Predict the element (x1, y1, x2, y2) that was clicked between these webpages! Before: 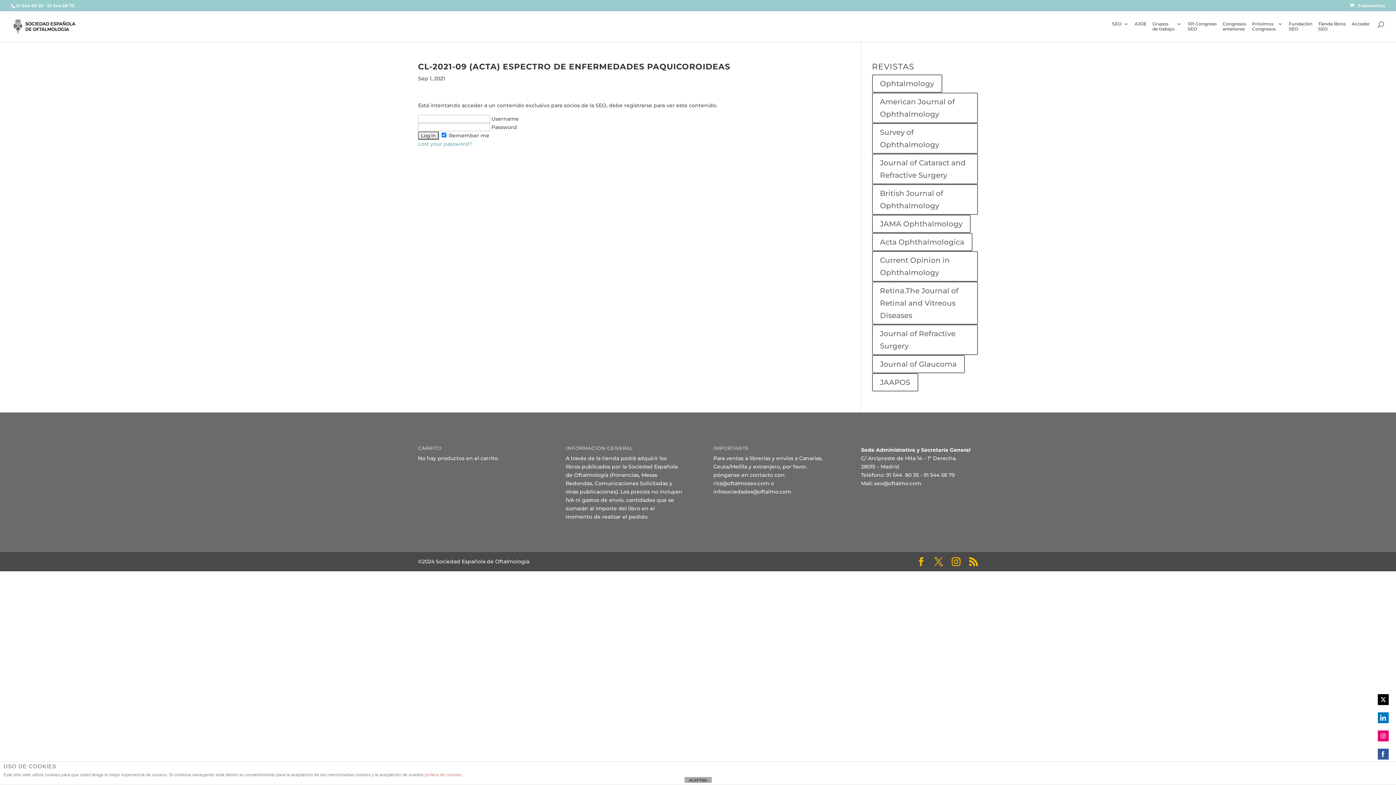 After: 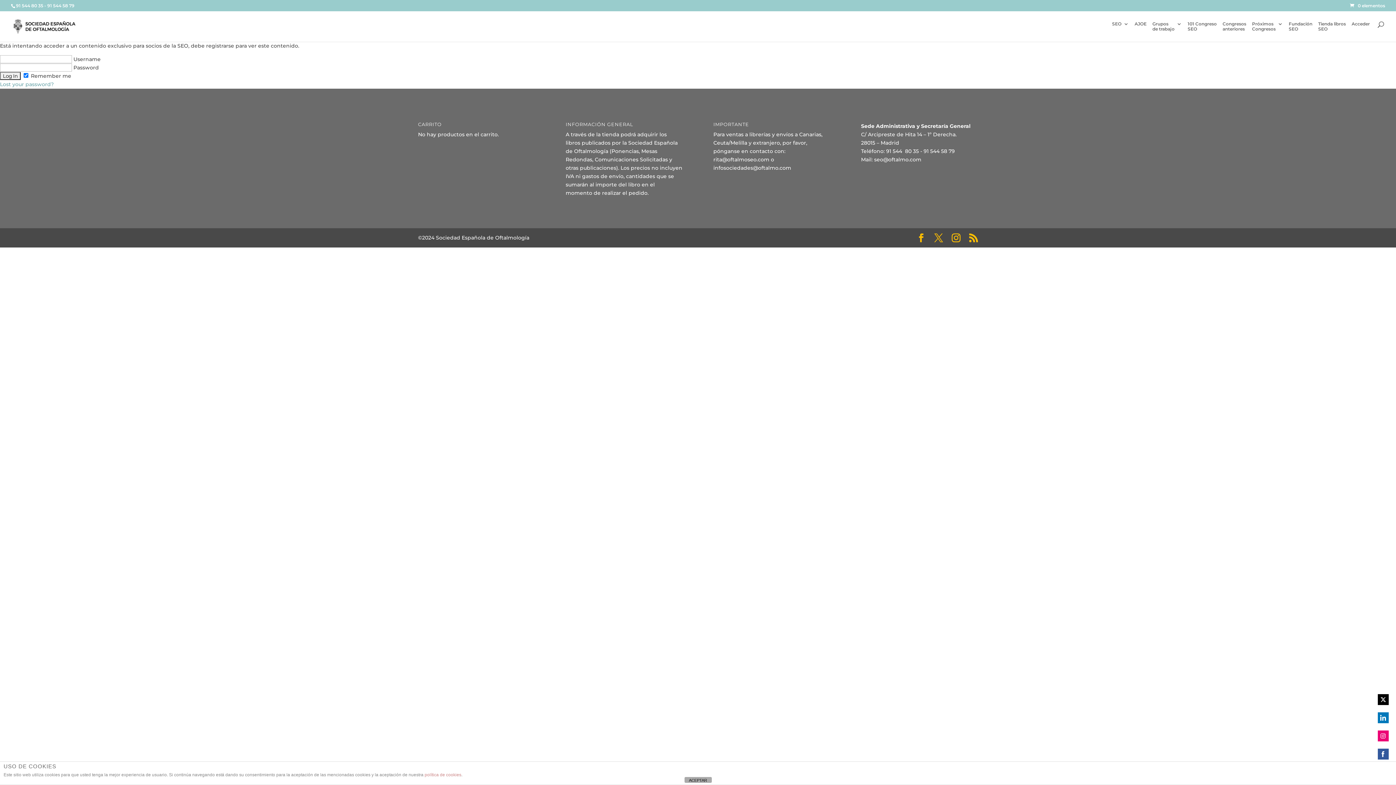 Action: bbox: (872, 373, 918, 391) label: JAAPOS